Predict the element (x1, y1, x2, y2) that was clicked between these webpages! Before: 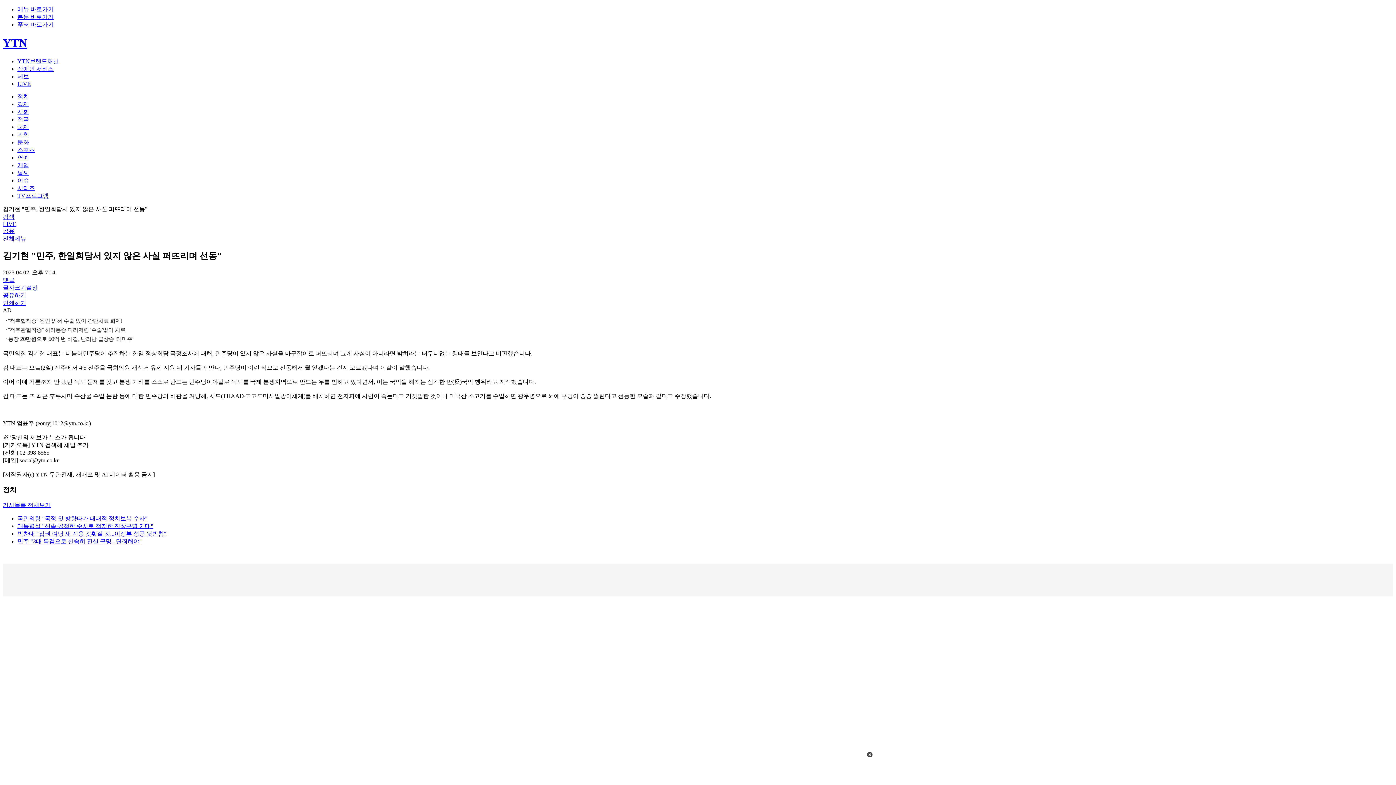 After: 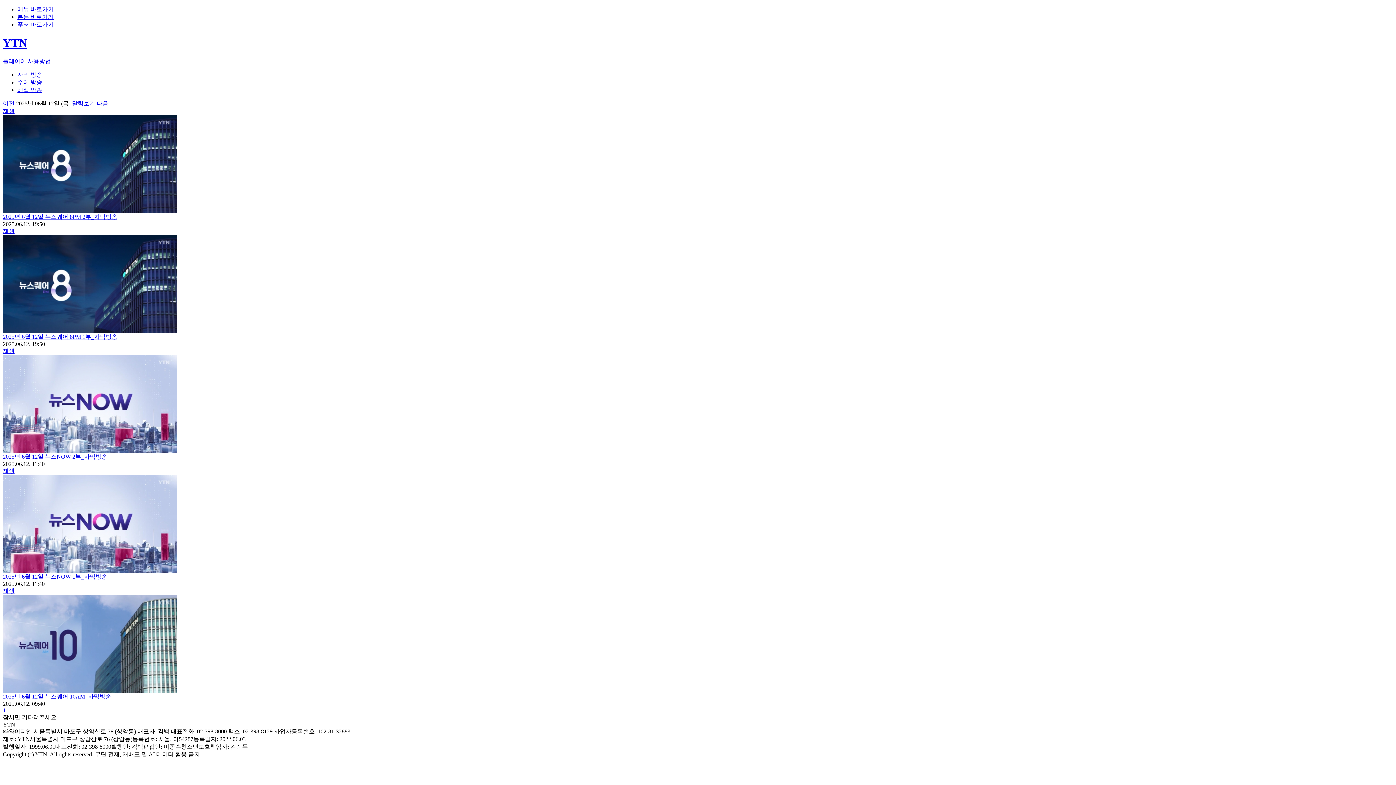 Action: bbox: (17, 65, 53, 71) label: 장애인 서비스